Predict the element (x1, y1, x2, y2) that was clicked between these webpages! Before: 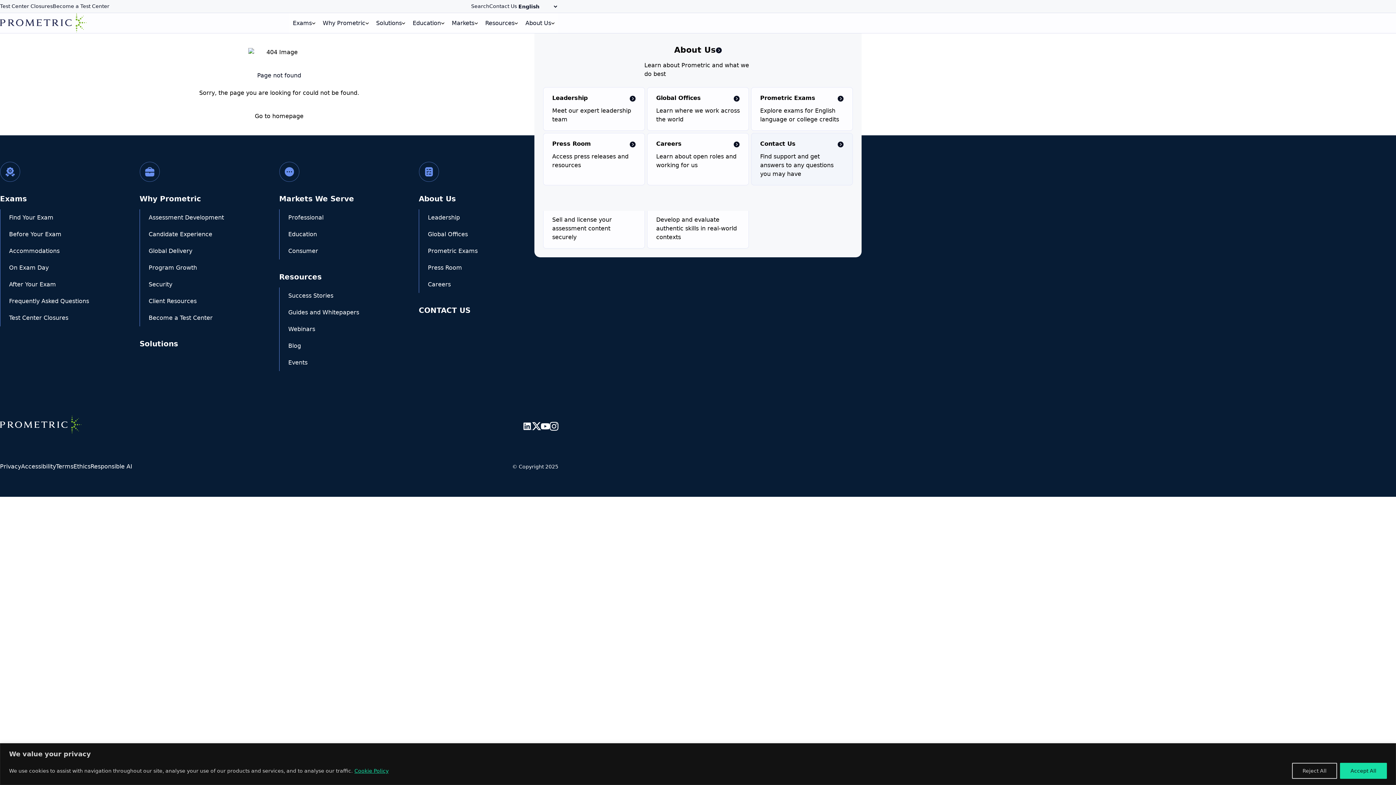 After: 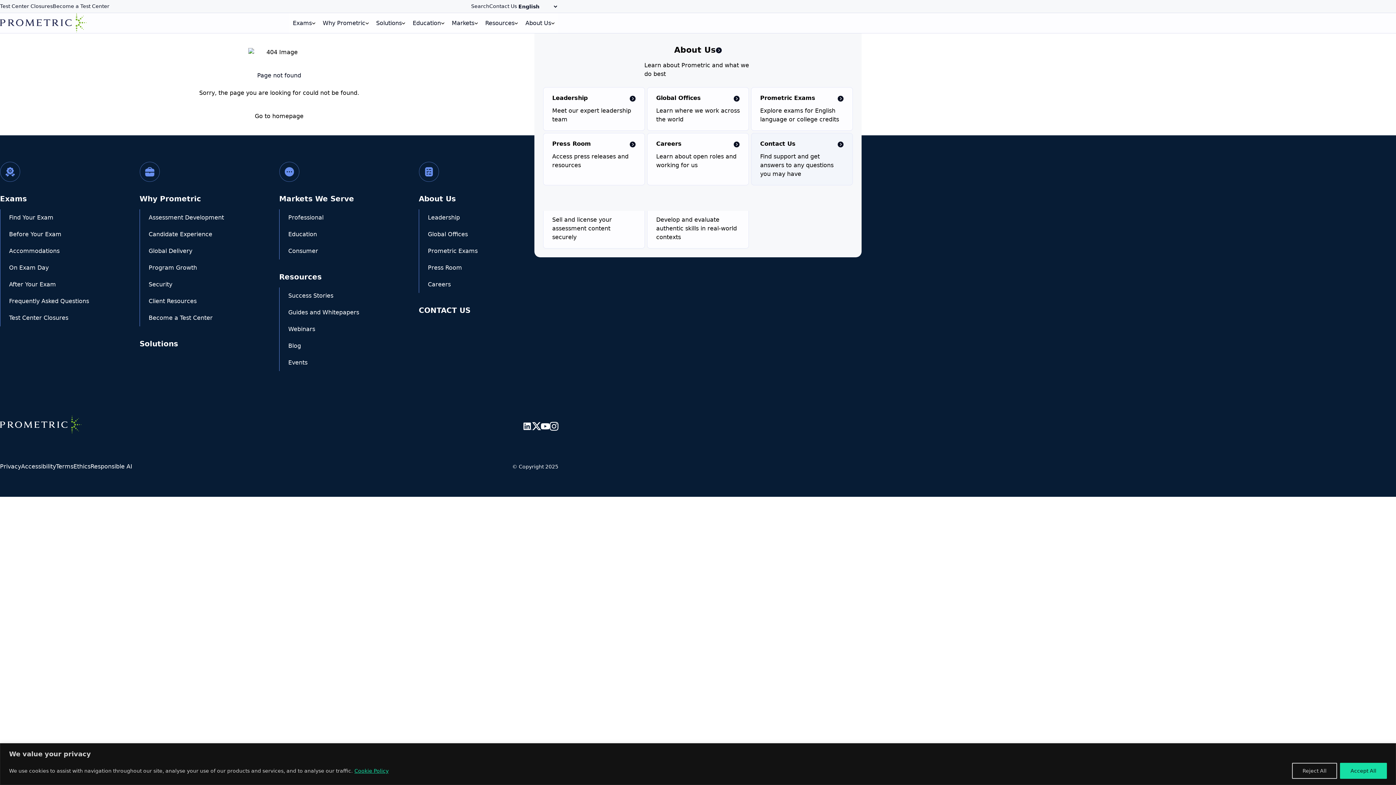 Action: label: Why Prometric bbox: (139, 194, 201, 204)